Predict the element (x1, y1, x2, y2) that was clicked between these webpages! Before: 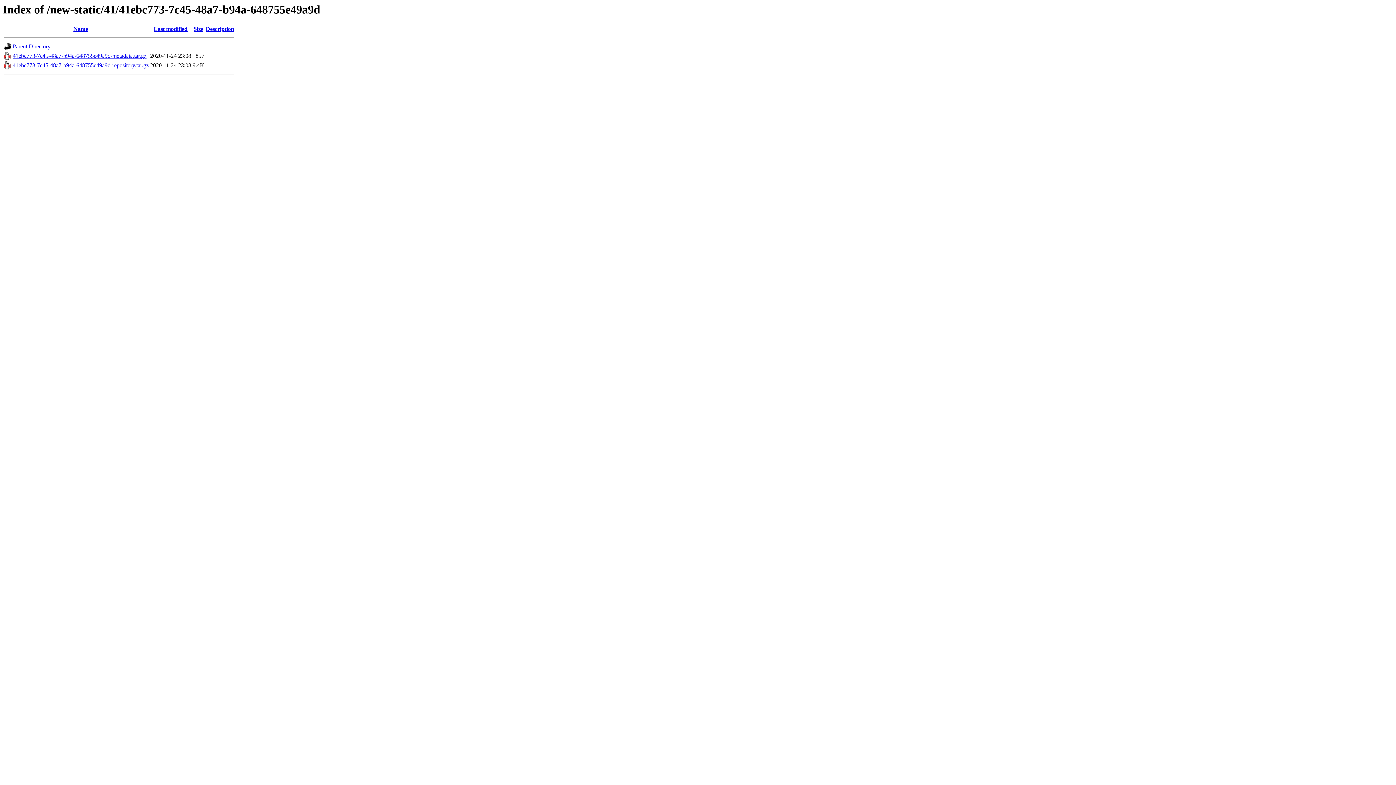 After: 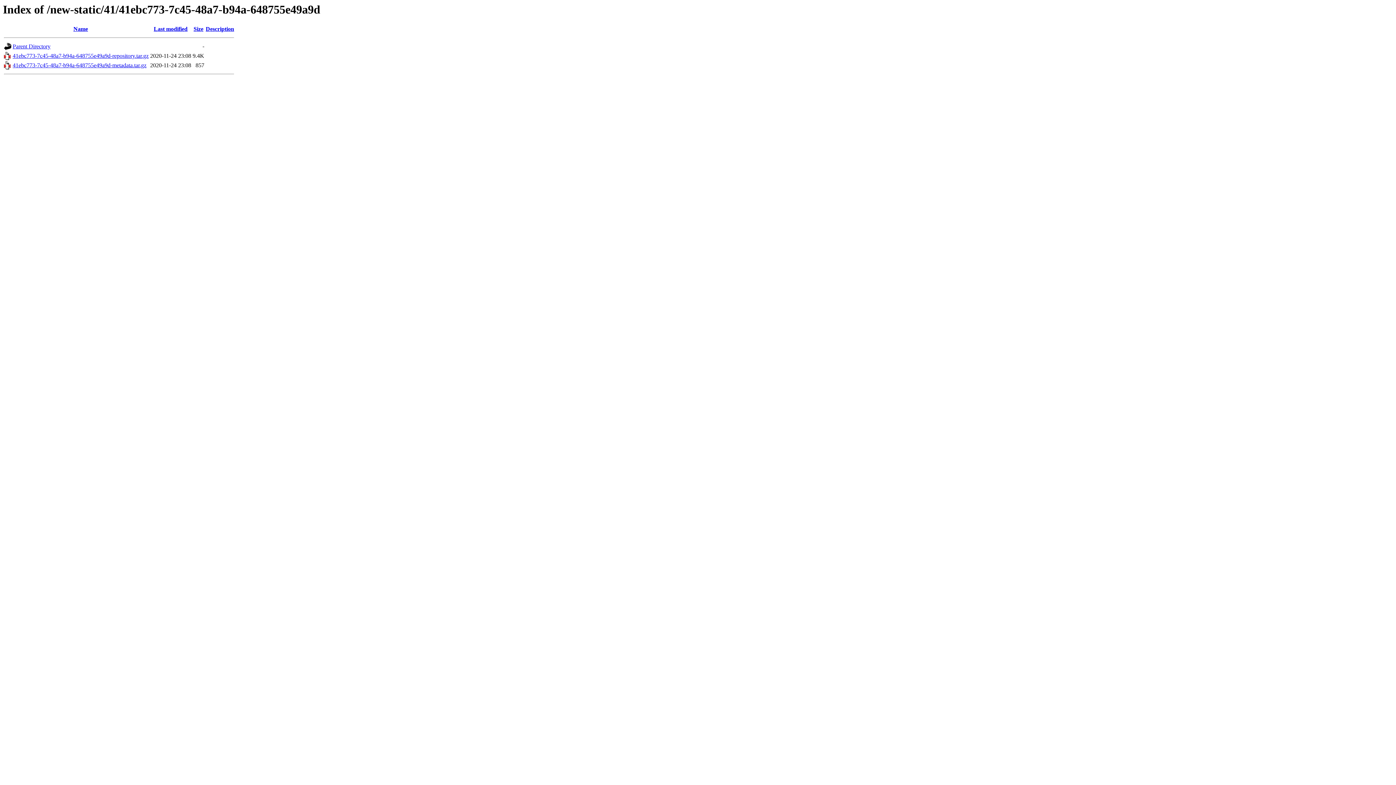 Action: bbox: (153, 25, 187, 32) label: Last modified